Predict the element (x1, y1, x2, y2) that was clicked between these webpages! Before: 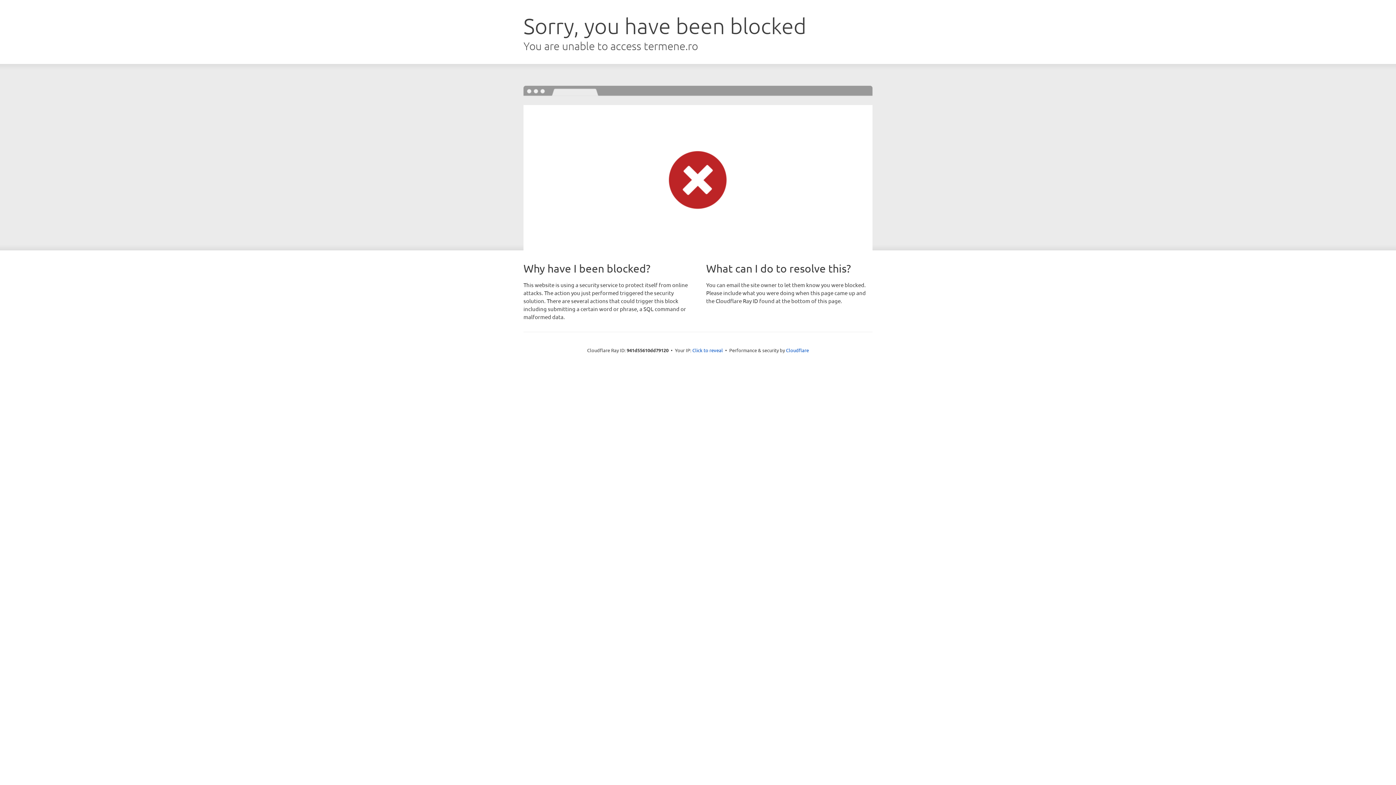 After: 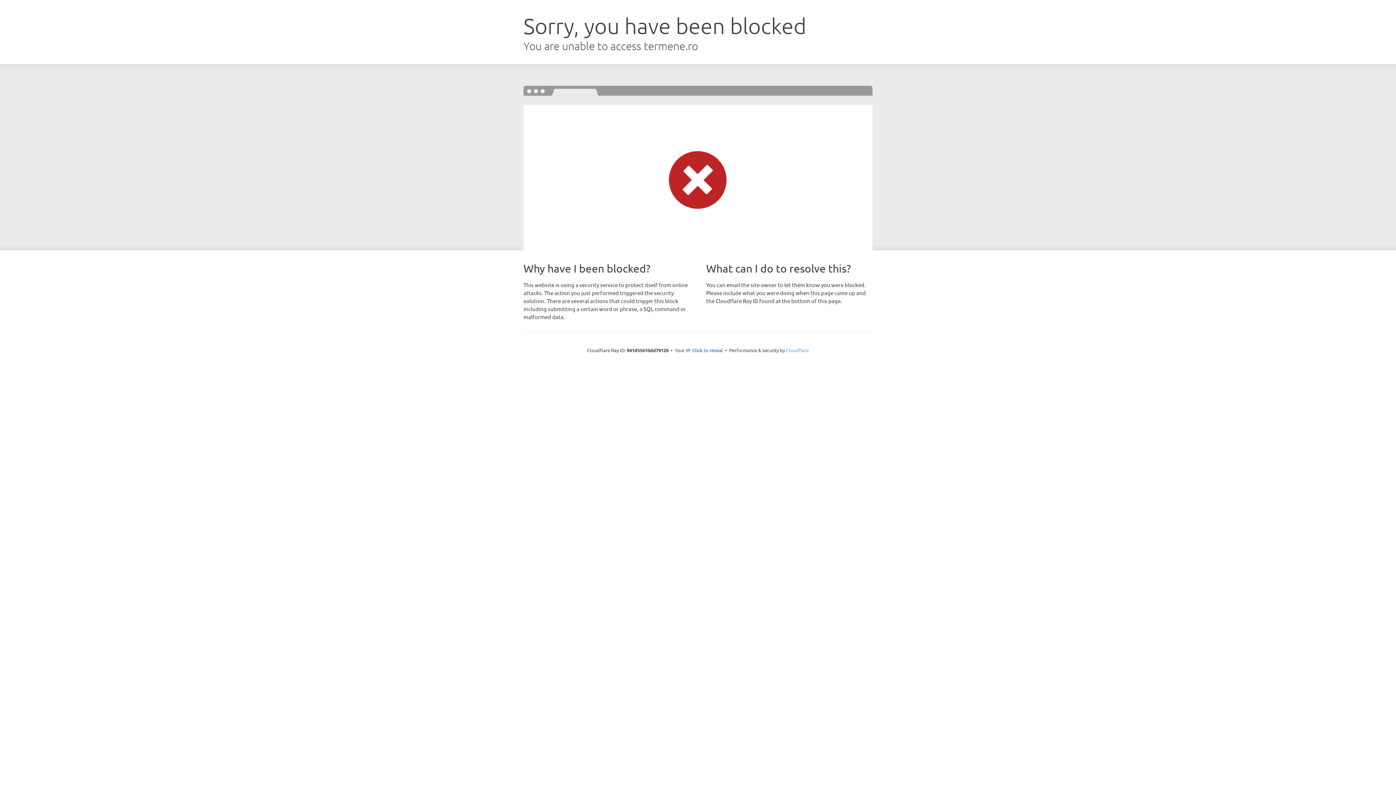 Action: bbox: (786, 347, 809, 353) label: Cloudflare